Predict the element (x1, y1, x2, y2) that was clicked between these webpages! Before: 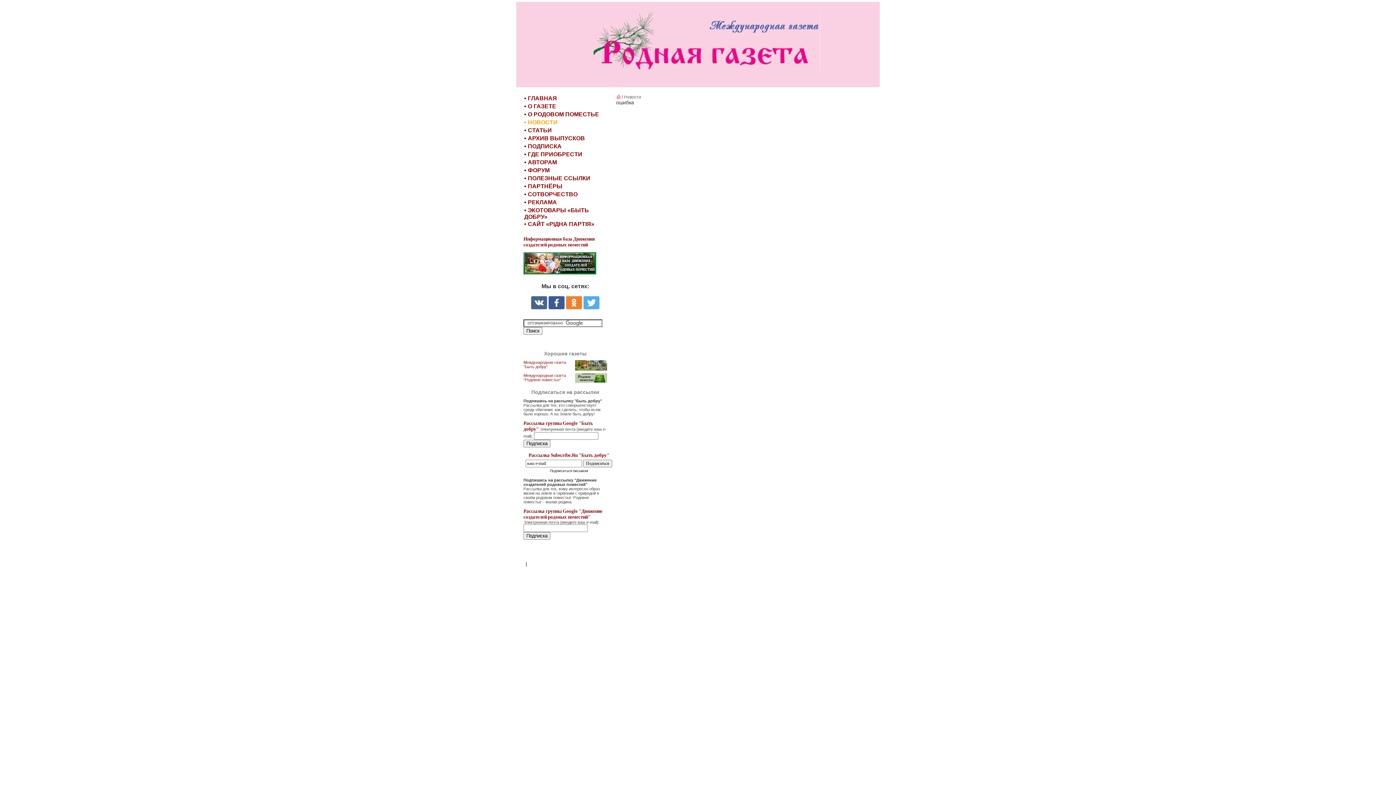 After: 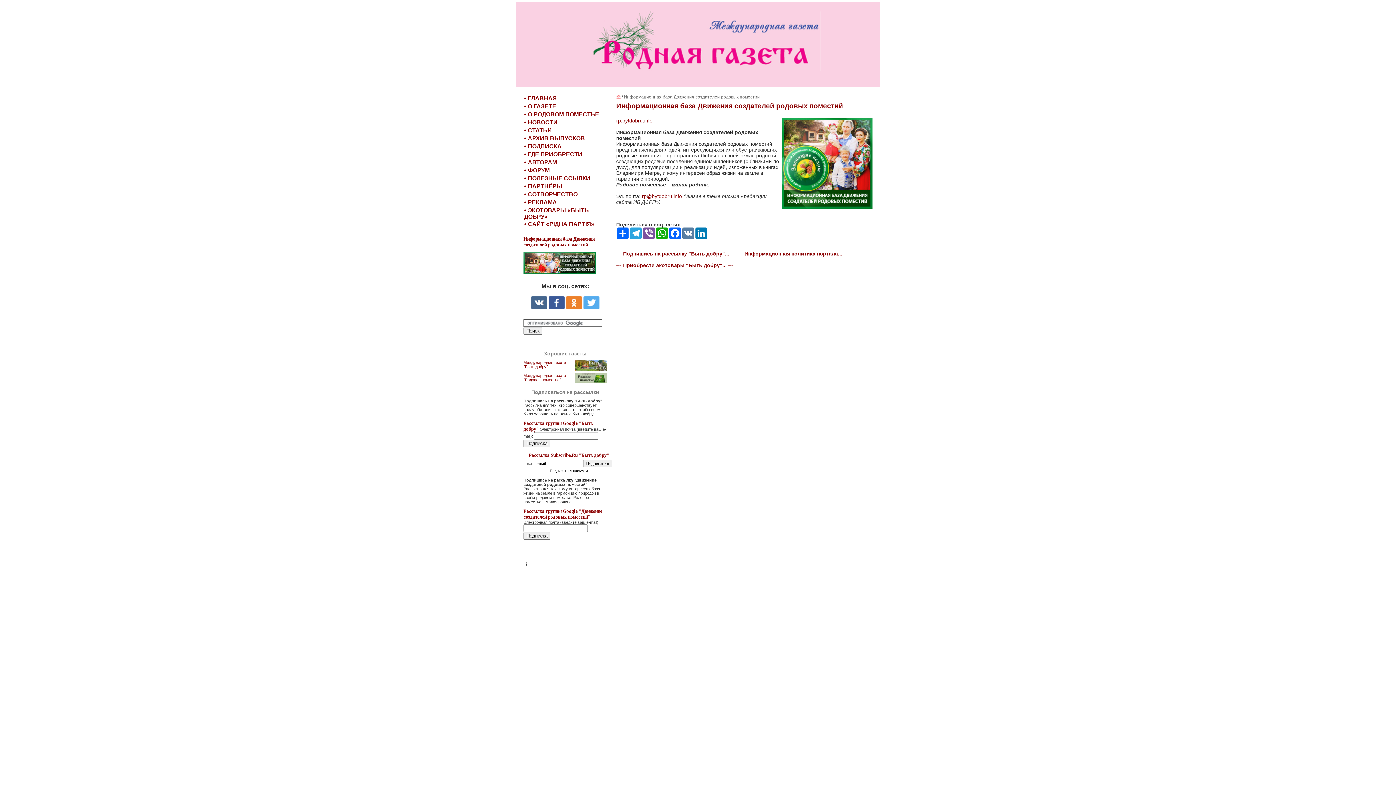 Action: bbox: (523, 270, 596, 275)